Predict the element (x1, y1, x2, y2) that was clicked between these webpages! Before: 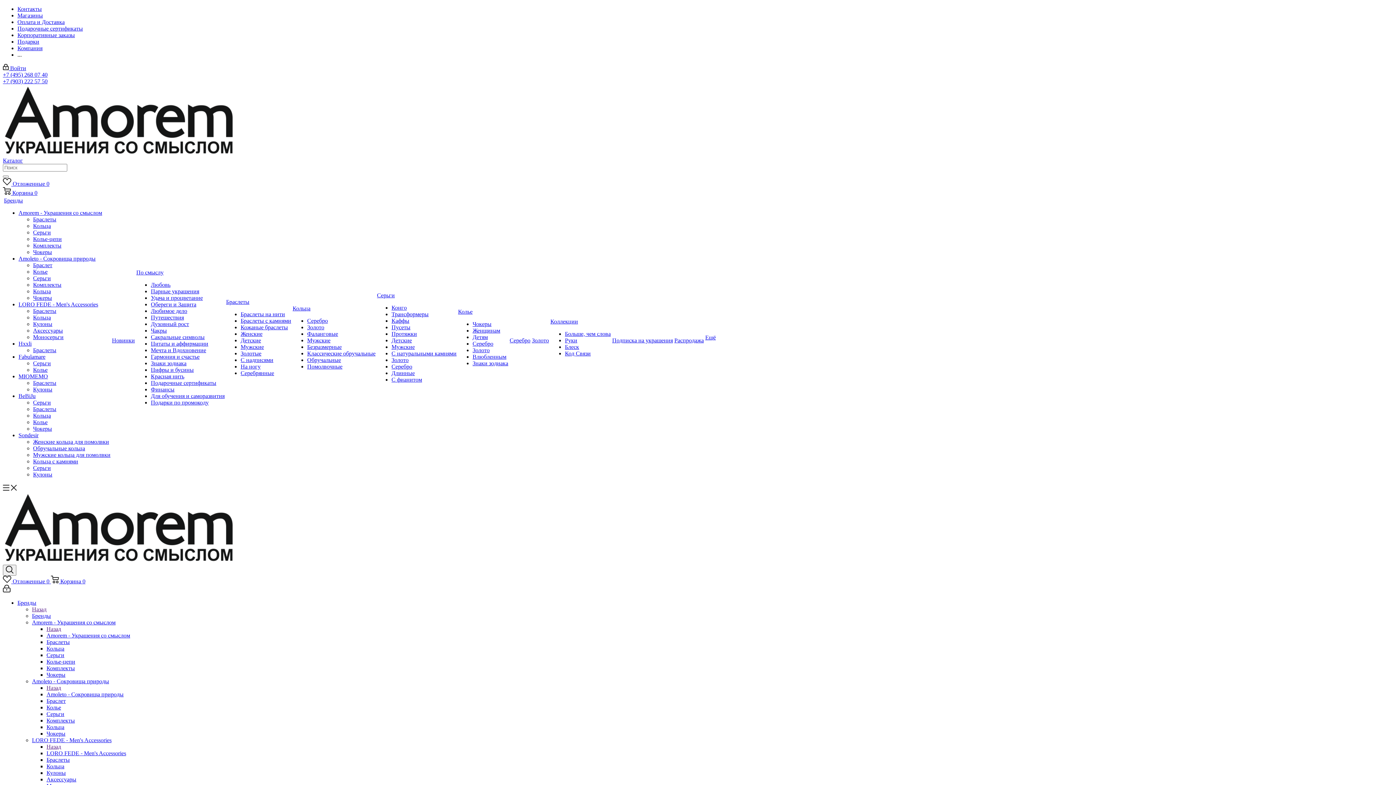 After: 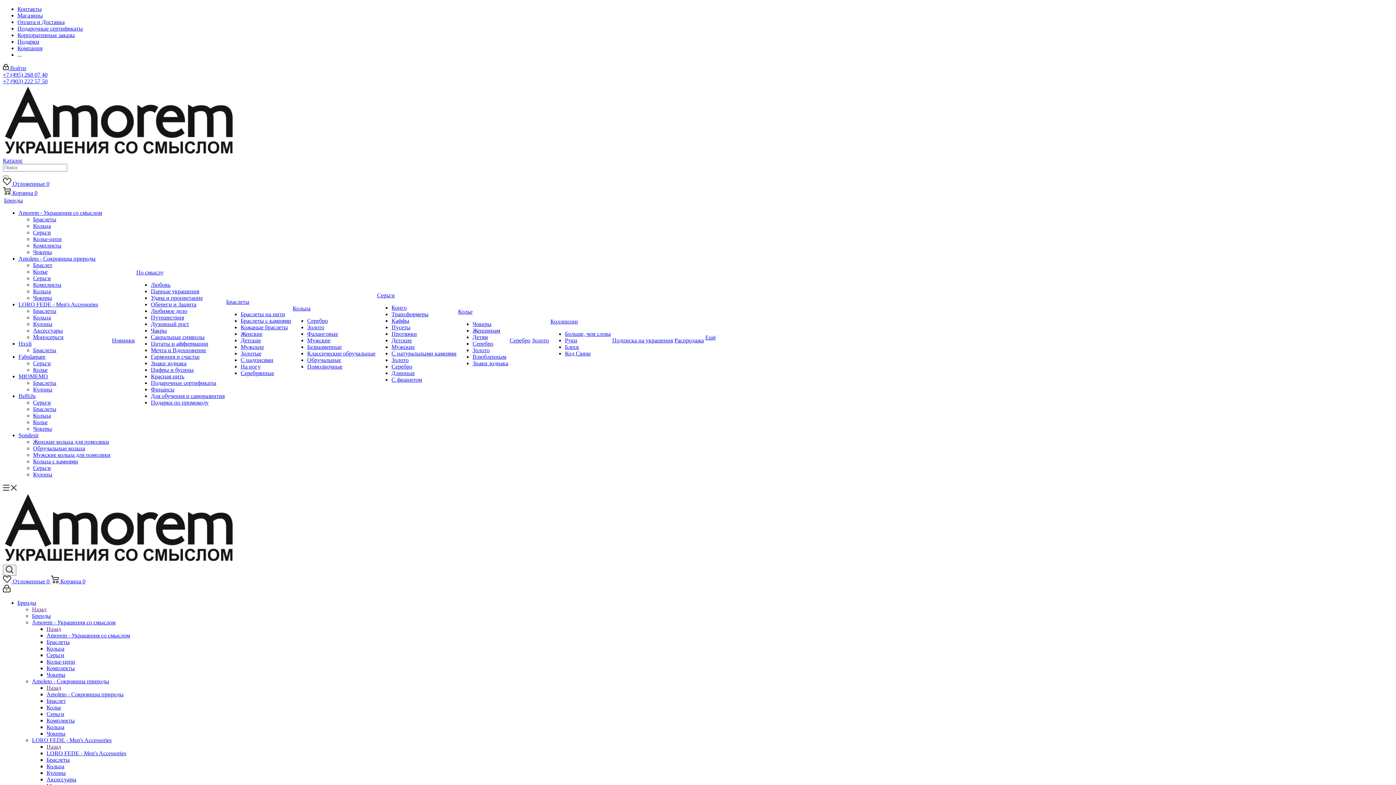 Action: label: Комплекты bbox: (33, 242, 61, 248)